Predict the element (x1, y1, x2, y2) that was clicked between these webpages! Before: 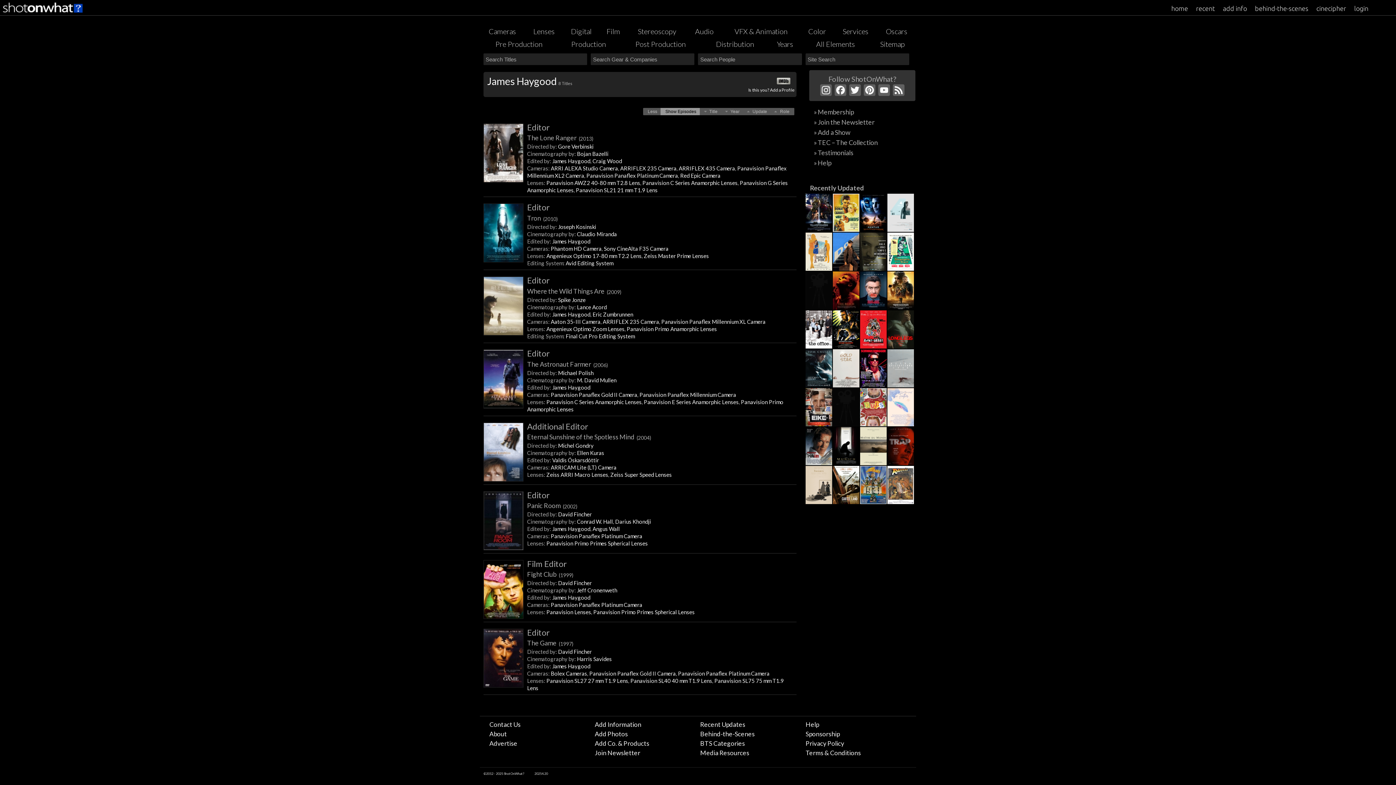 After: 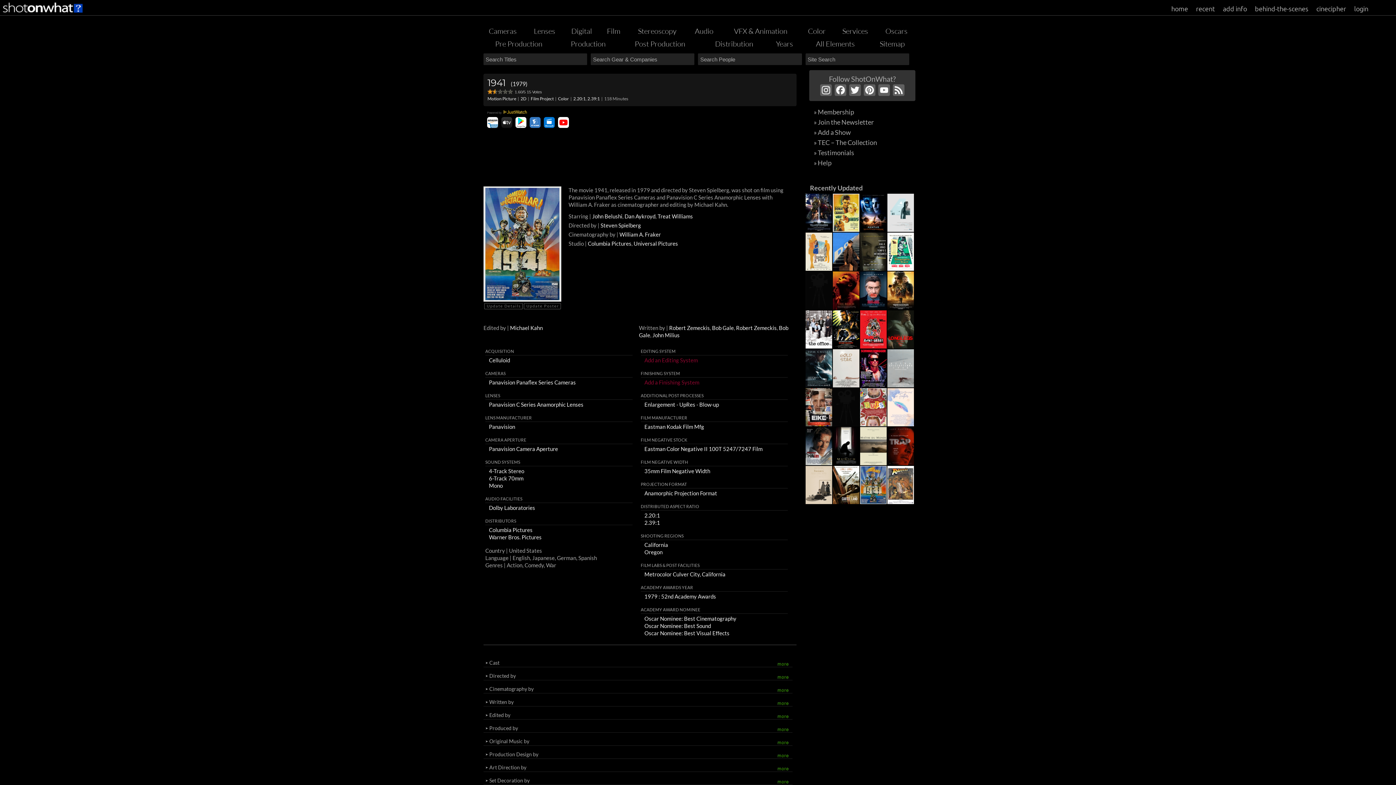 Action: bbox: (860, 496, 886, 505)